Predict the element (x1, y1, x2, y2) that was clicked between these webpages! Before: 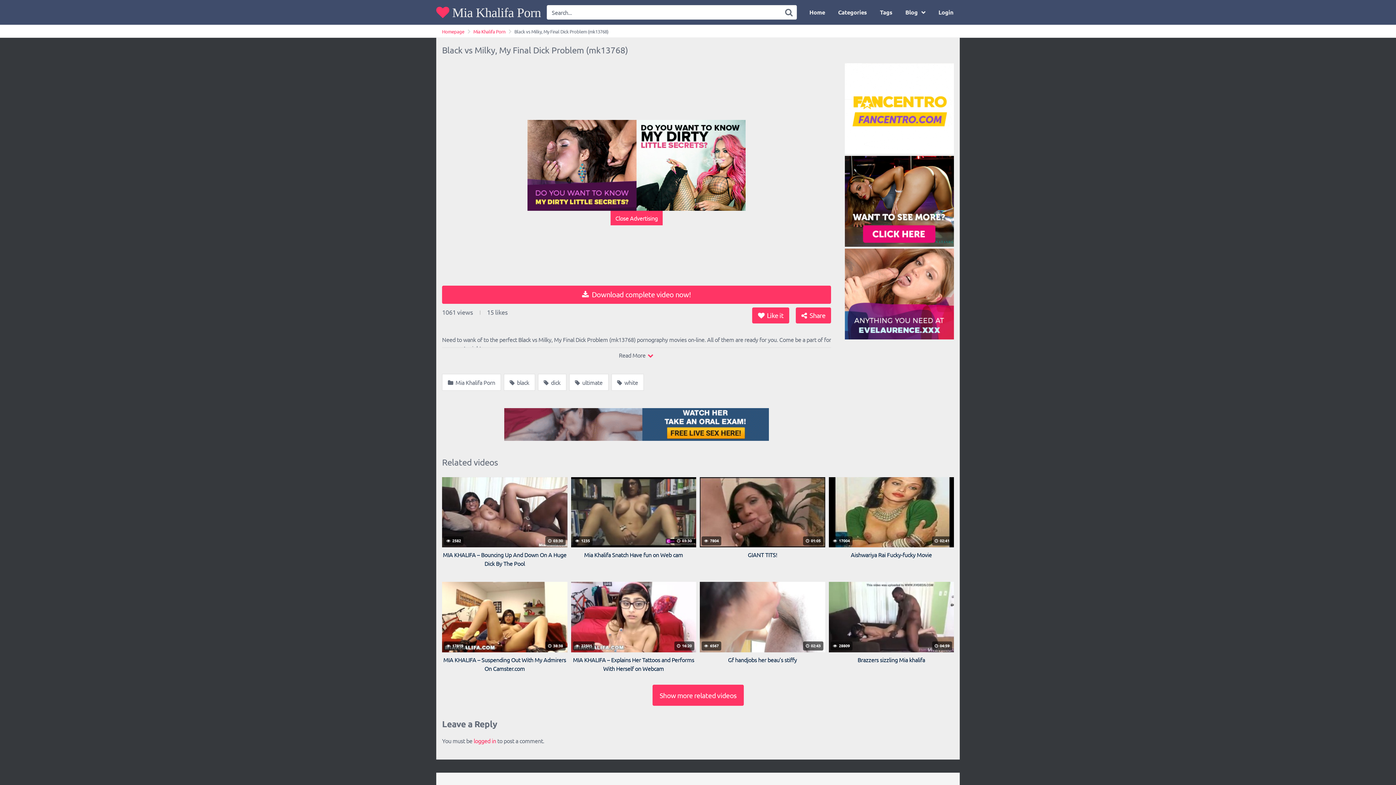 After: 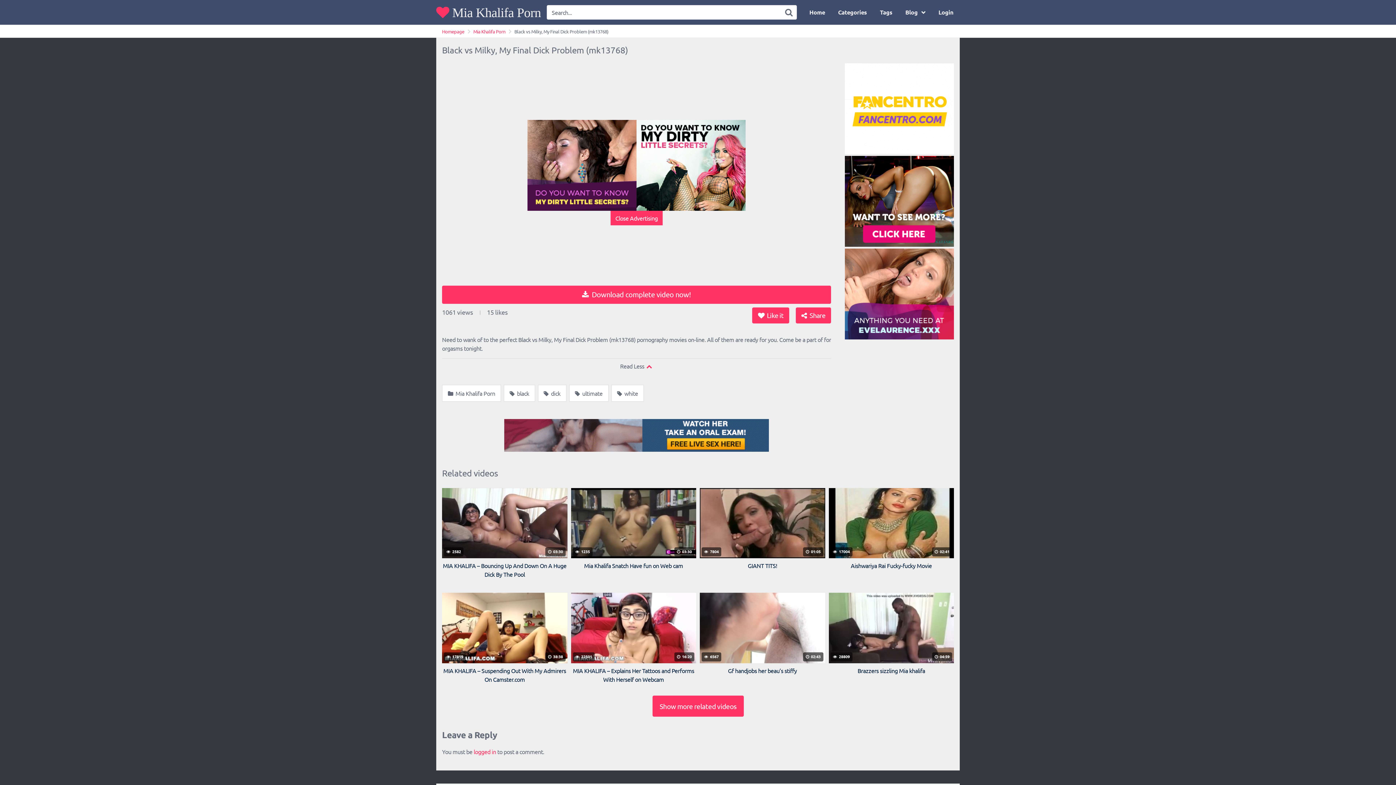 Action: bbox: (442, 347, 831, 359) label: Read More 